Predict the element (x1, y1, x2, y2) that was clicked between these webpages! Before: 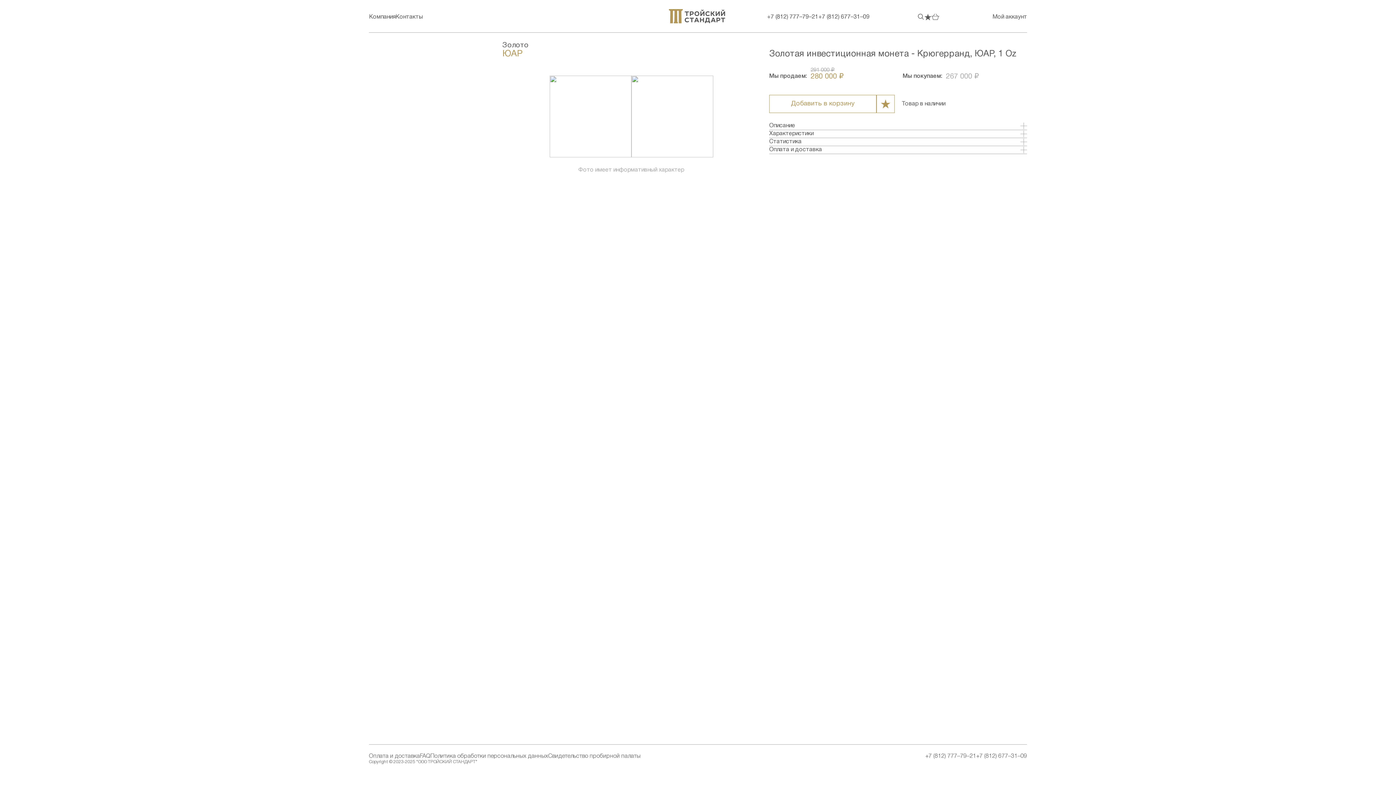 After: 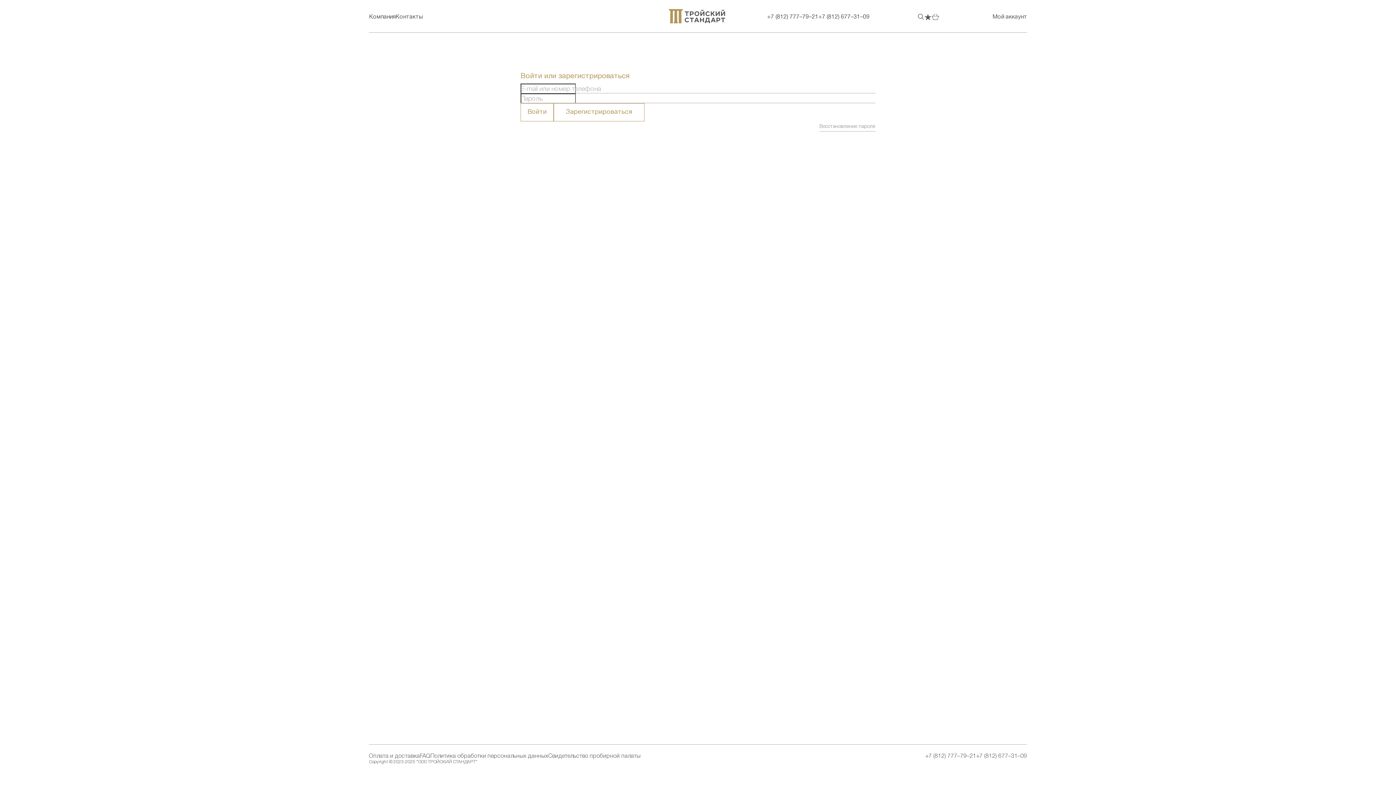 Action: bbox: (992, 13, 1027, 20) label: Мой аккаунт